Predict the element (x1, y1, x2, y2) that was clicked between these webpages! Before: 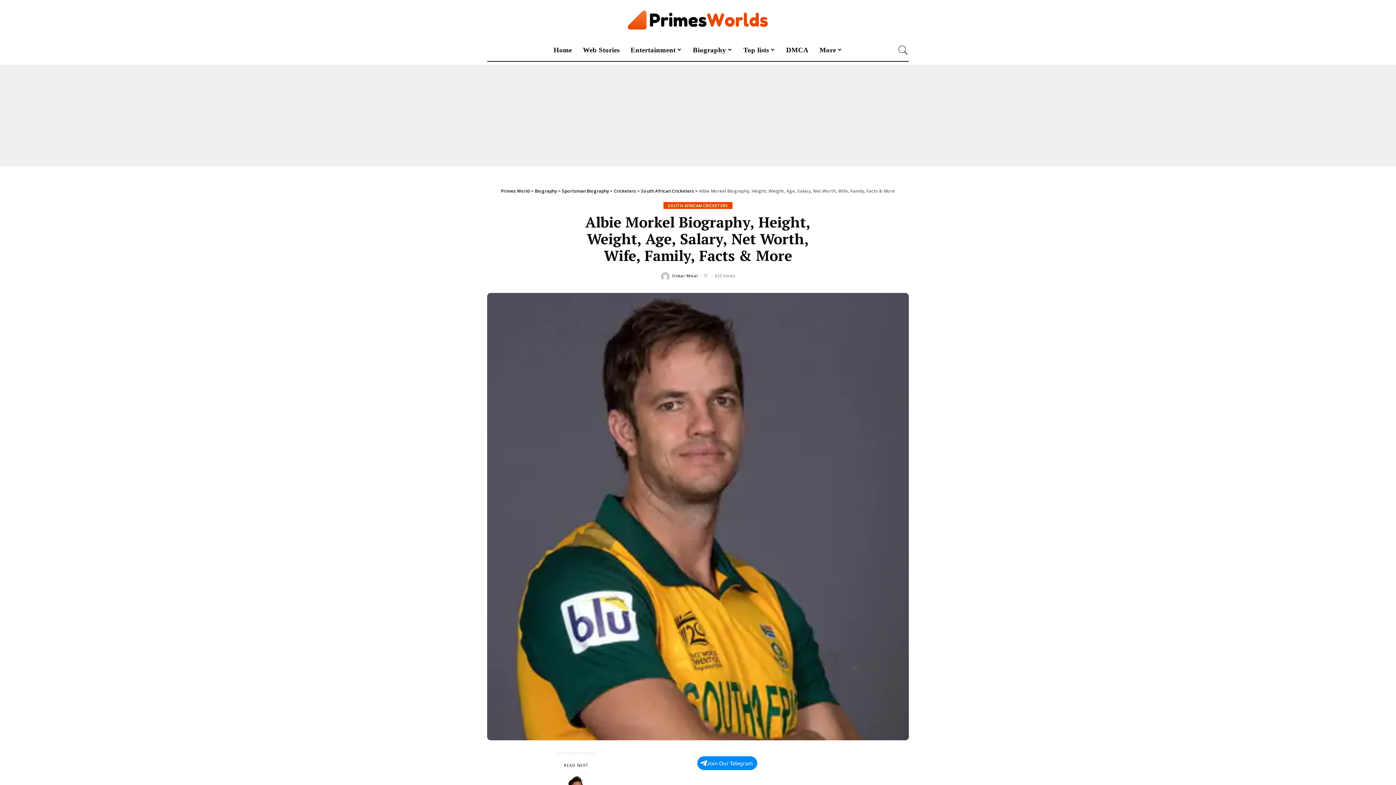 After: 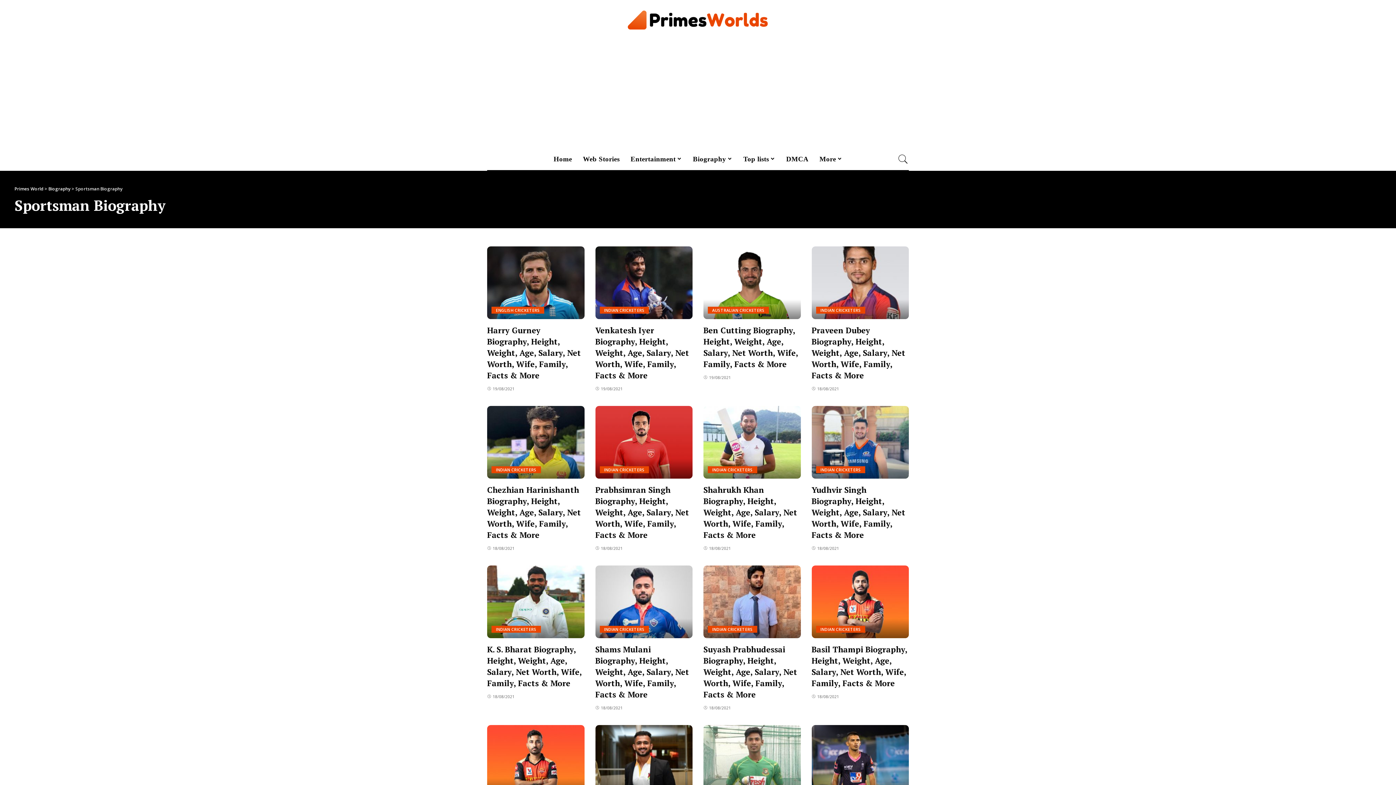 Action: label: Sportsman Biography bbox: (562, 187, 609, 194)